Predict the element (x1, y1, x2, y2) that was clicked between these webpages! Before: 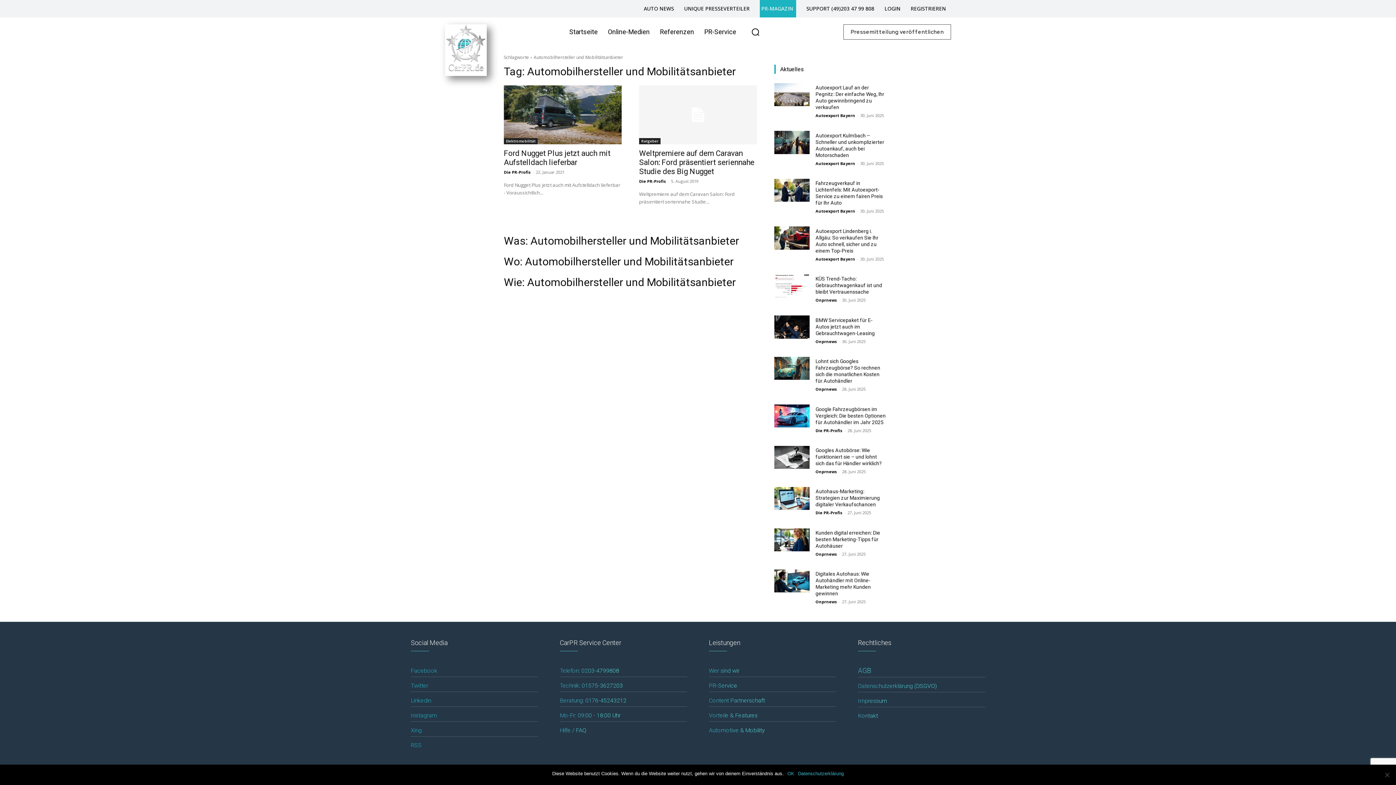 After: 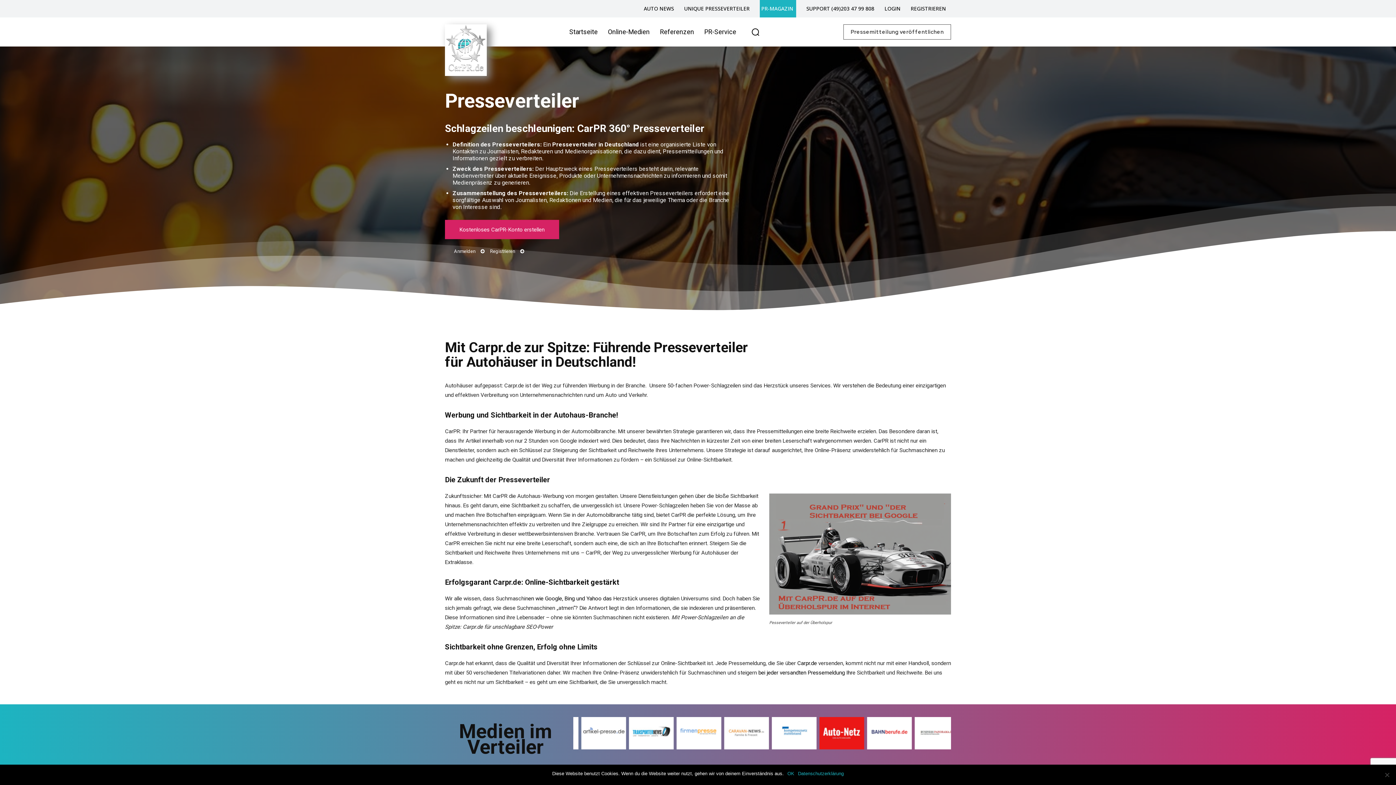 Action: label: Automotive & Mobility bbox: (709, 727, 765, 734)